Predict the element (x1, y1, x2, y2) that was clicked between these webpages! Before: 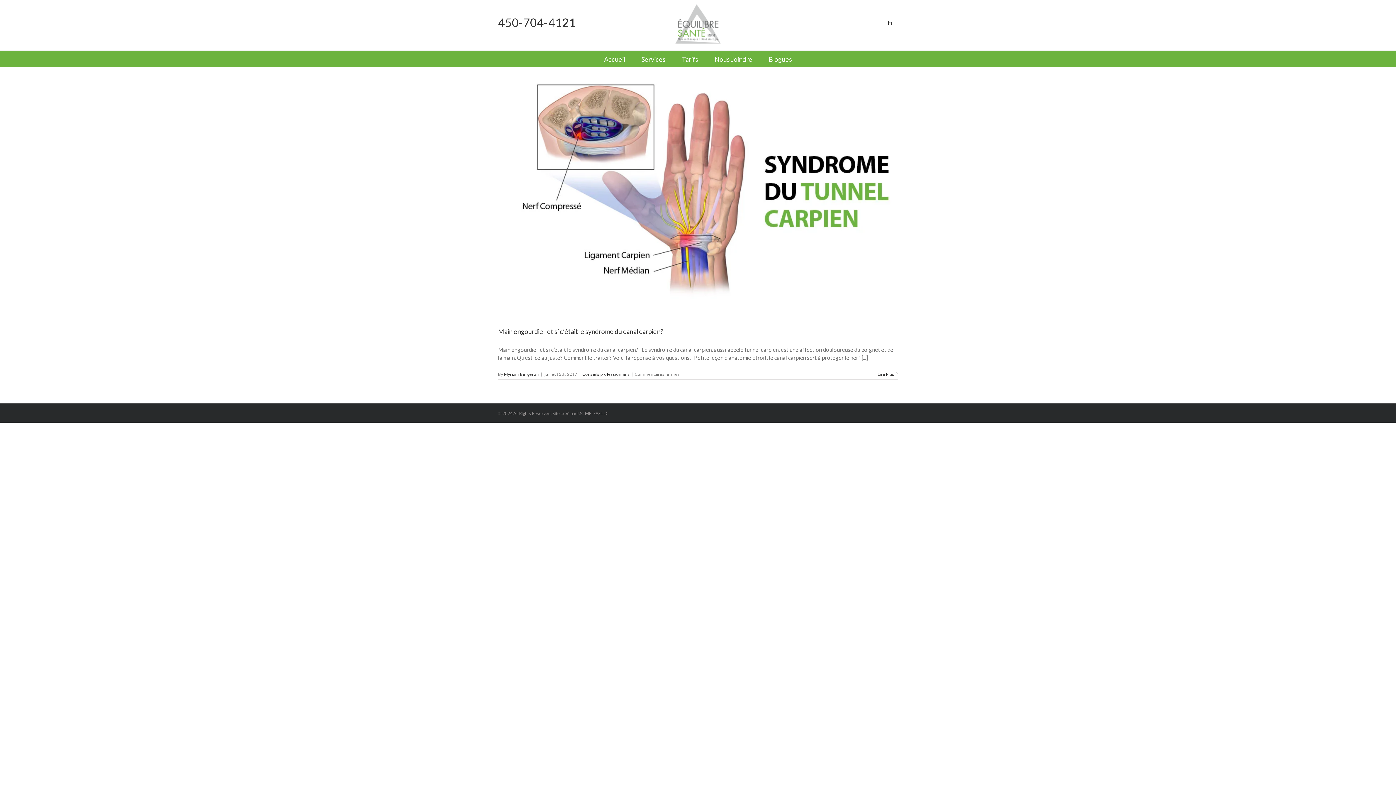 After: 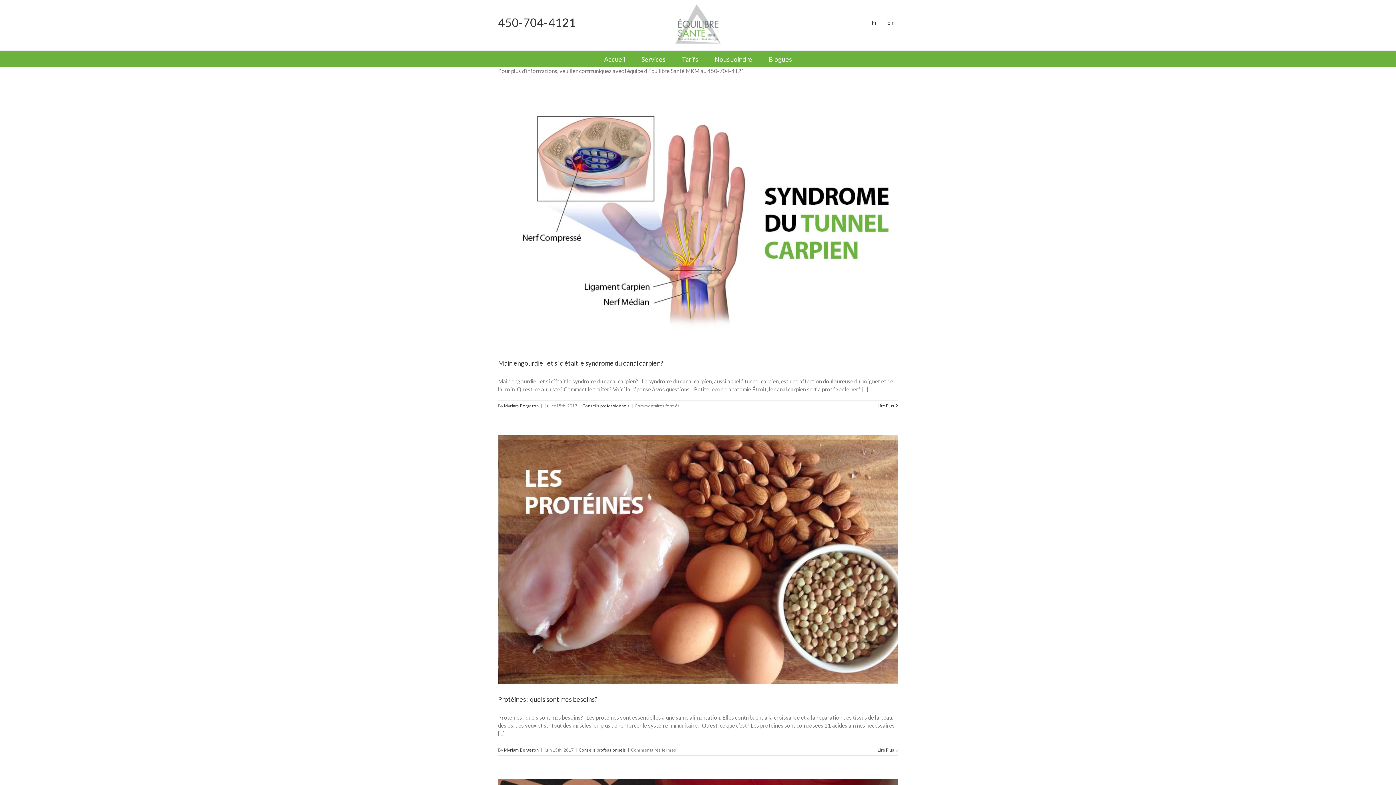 Action: label: Conseils professionnels bbox: (582, 371, 629, 376)